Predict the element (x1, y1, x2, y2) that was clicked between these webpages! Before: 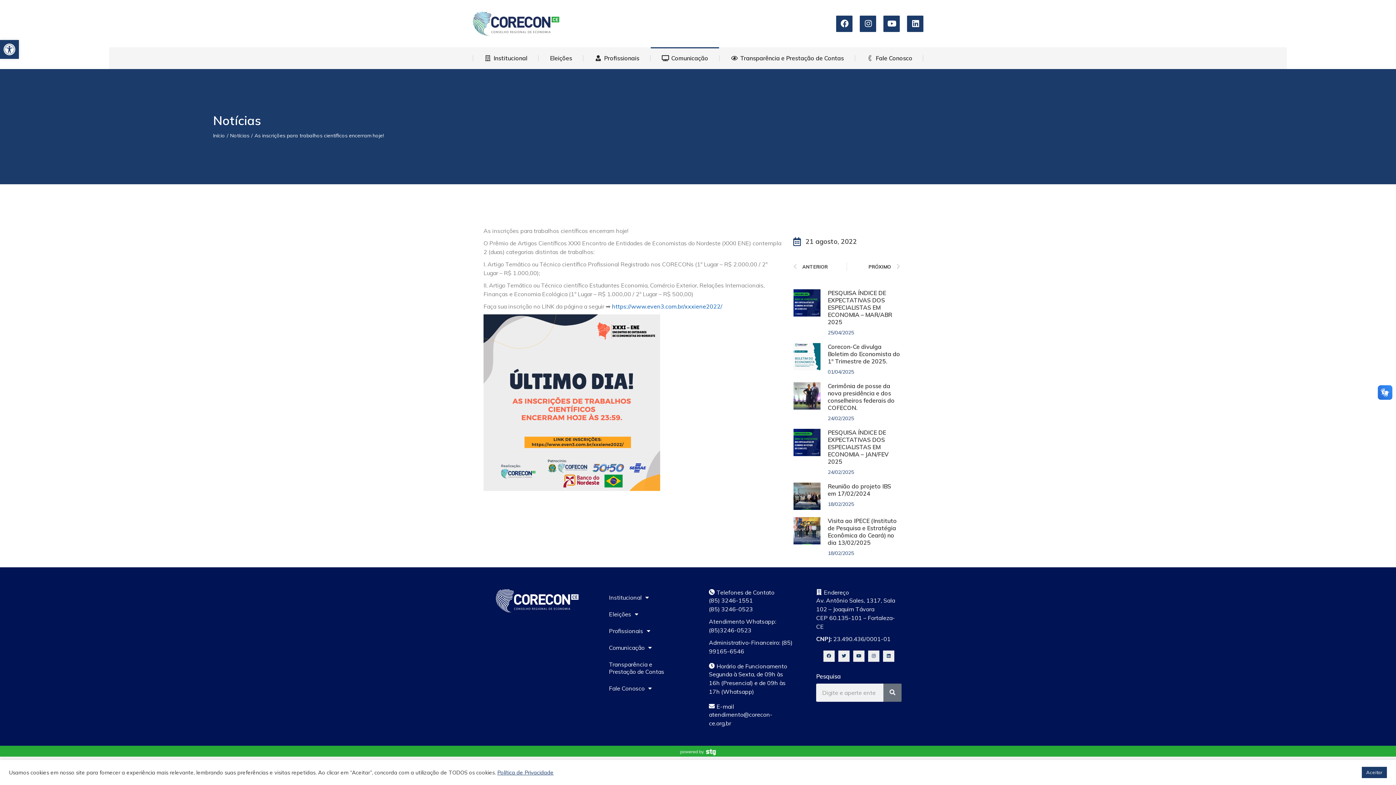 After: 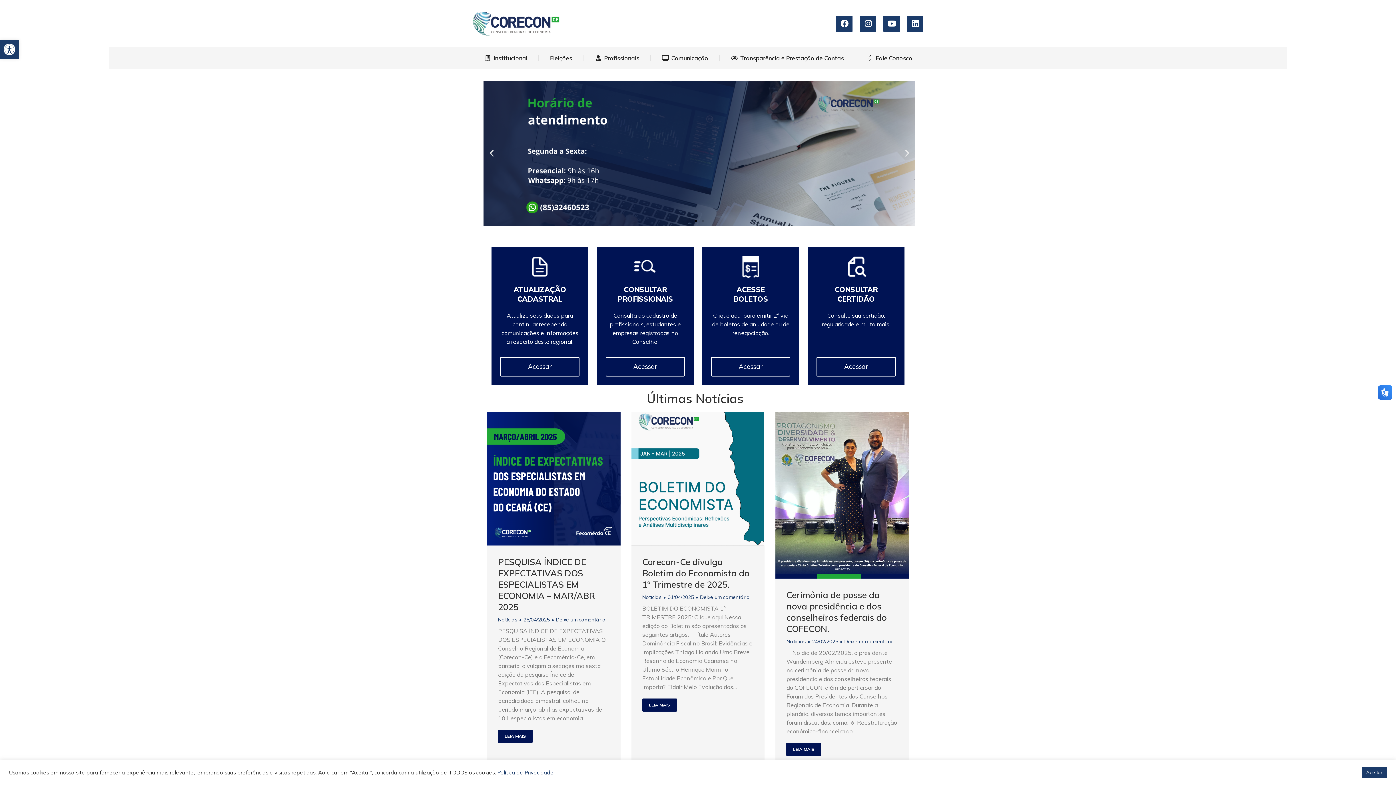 Action: bbox: (494, 589, 580, 612)